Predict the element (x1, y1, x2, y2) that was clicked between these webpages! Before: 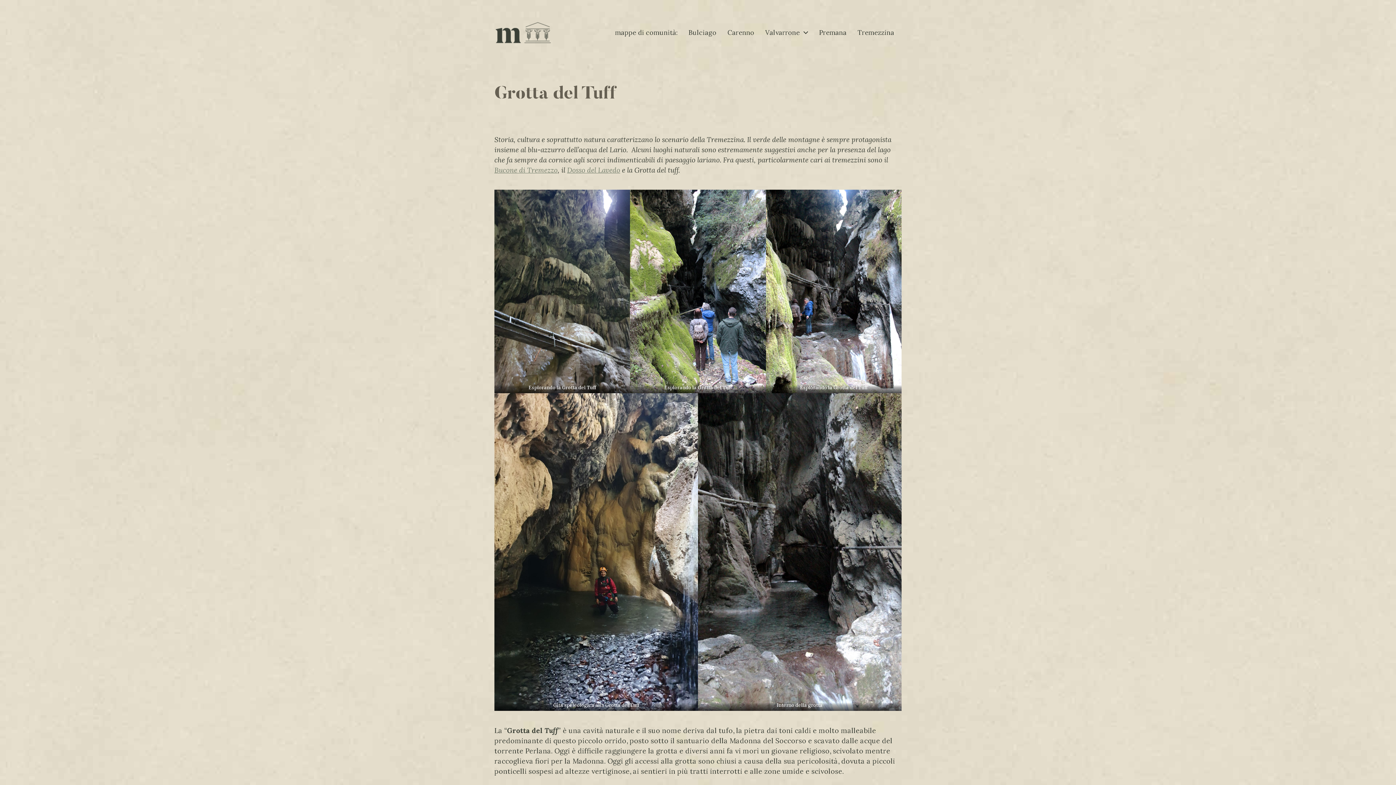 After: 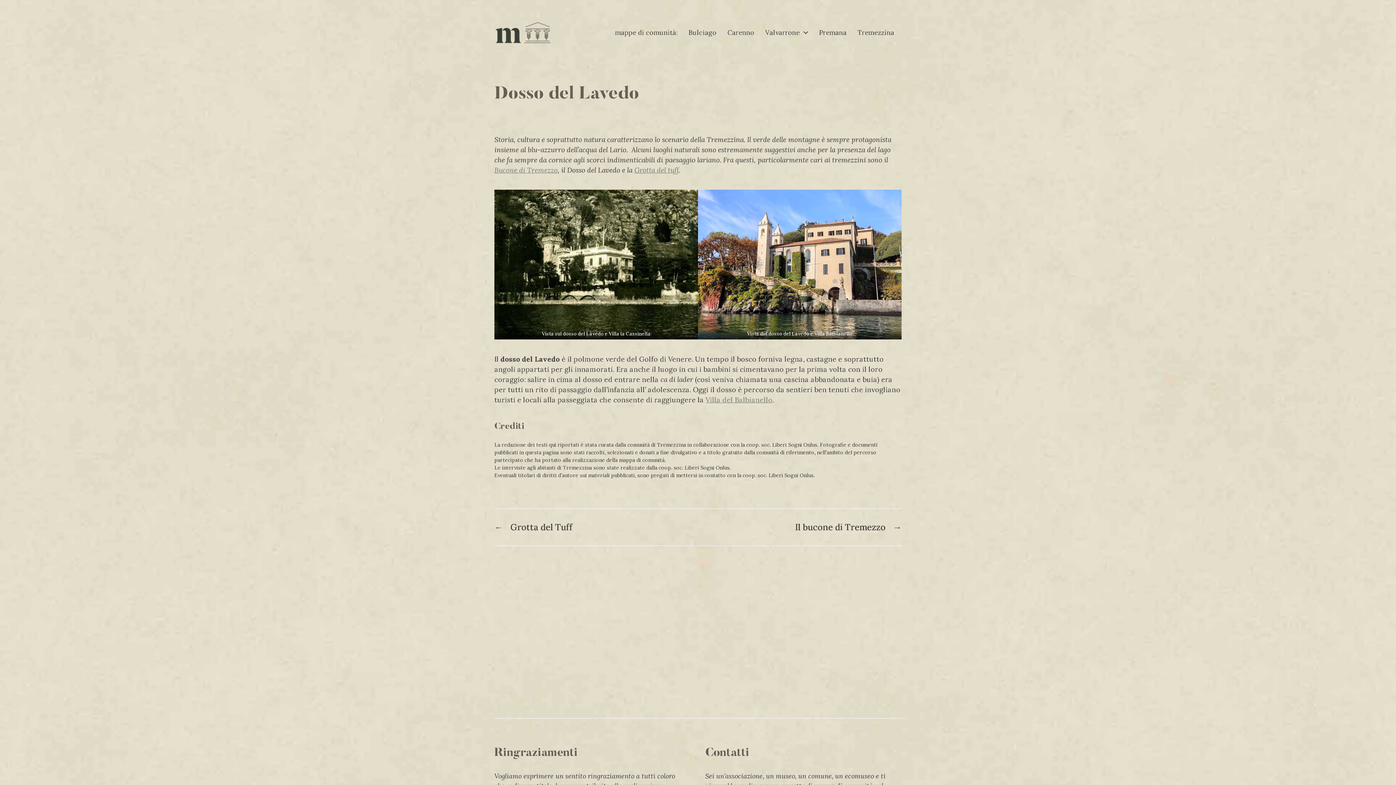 Action: bbox: (567, 165, 620, 174) label: Dosso del Lavedo